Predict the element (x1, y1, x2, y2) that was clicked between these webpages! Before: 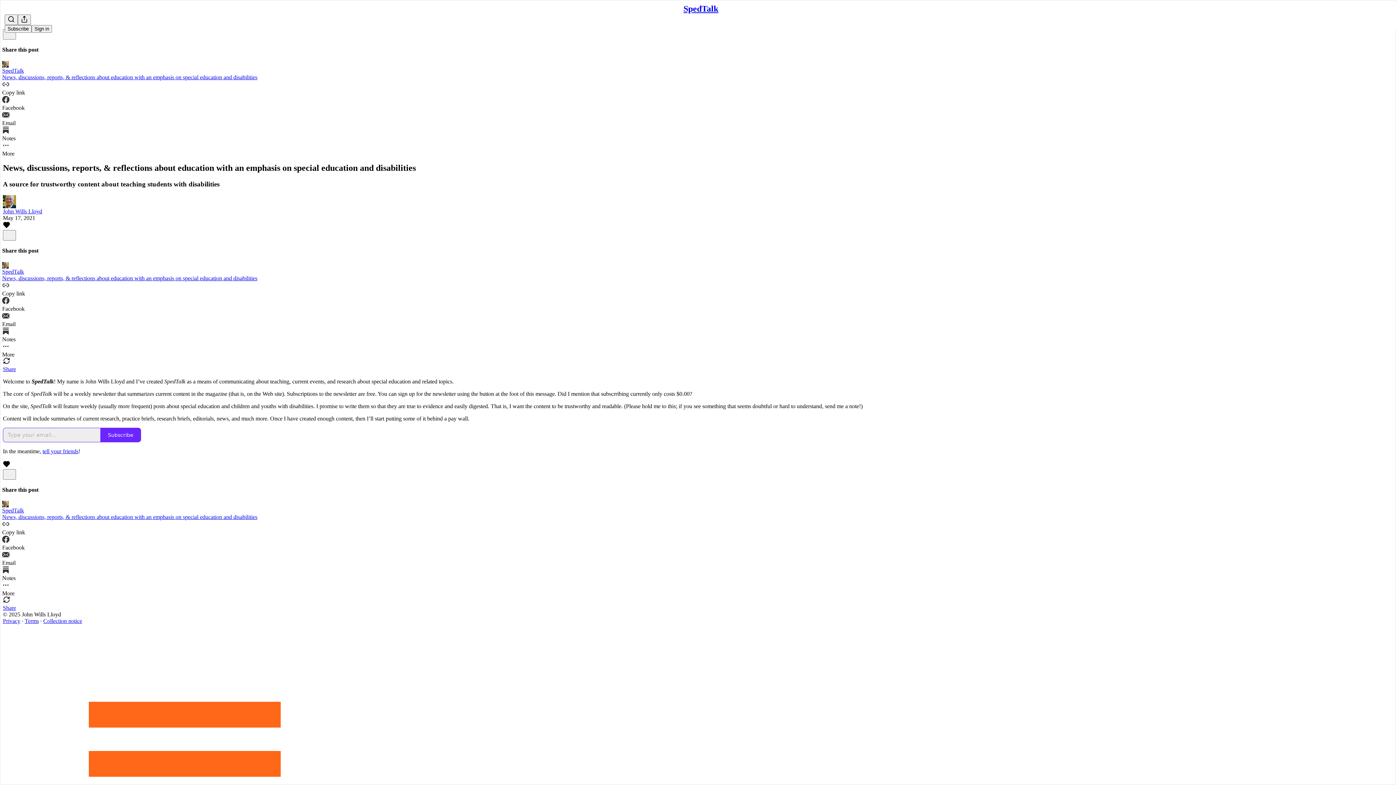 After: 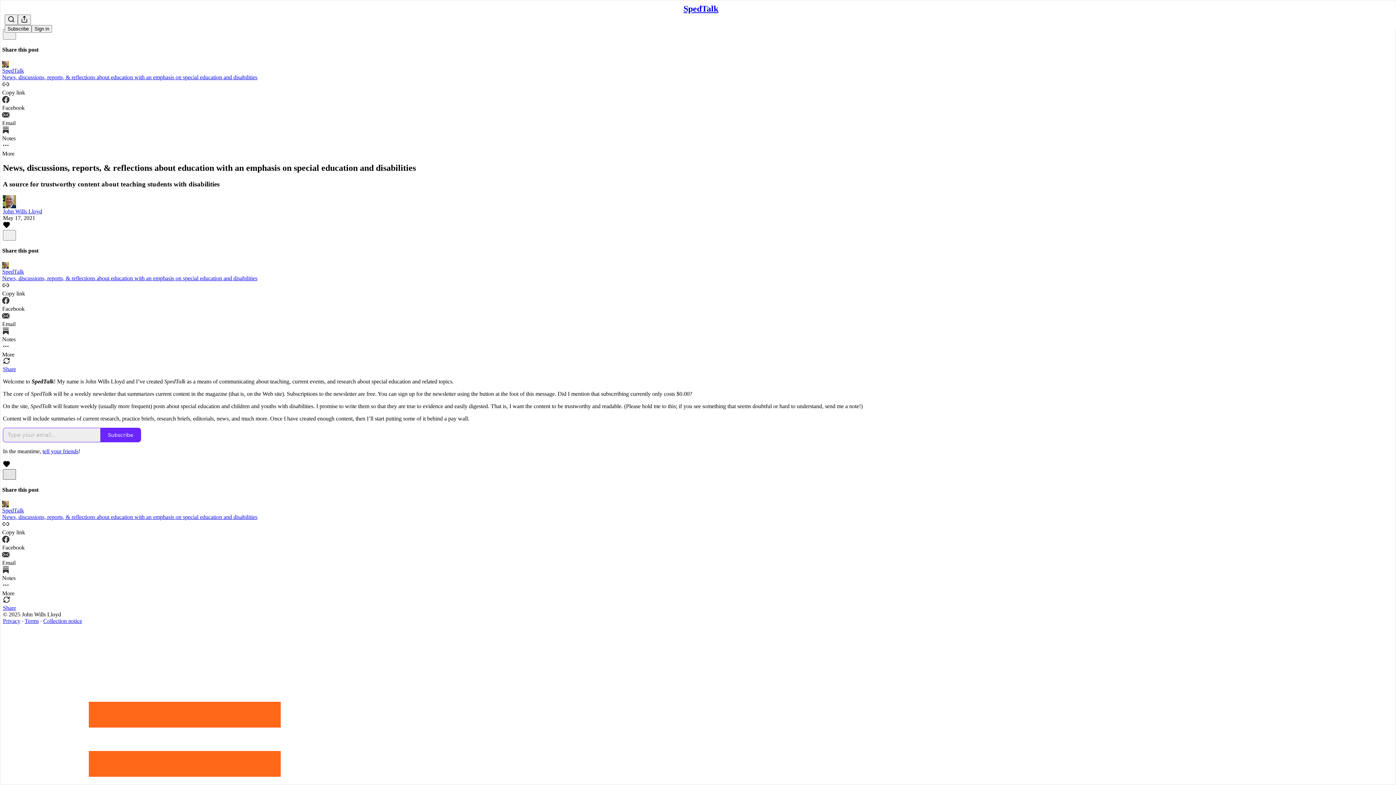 Action: label: X bbox: (2, 469, 16, 479)